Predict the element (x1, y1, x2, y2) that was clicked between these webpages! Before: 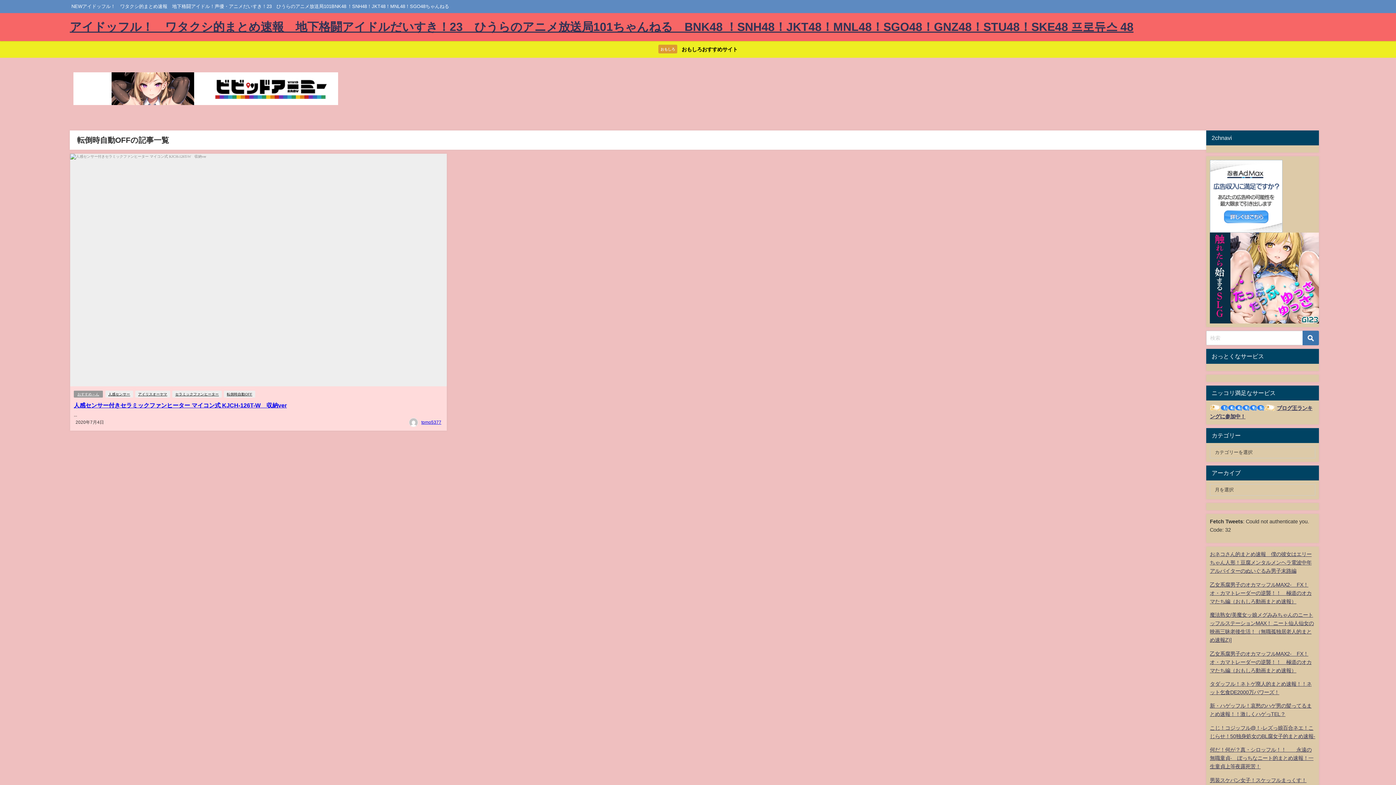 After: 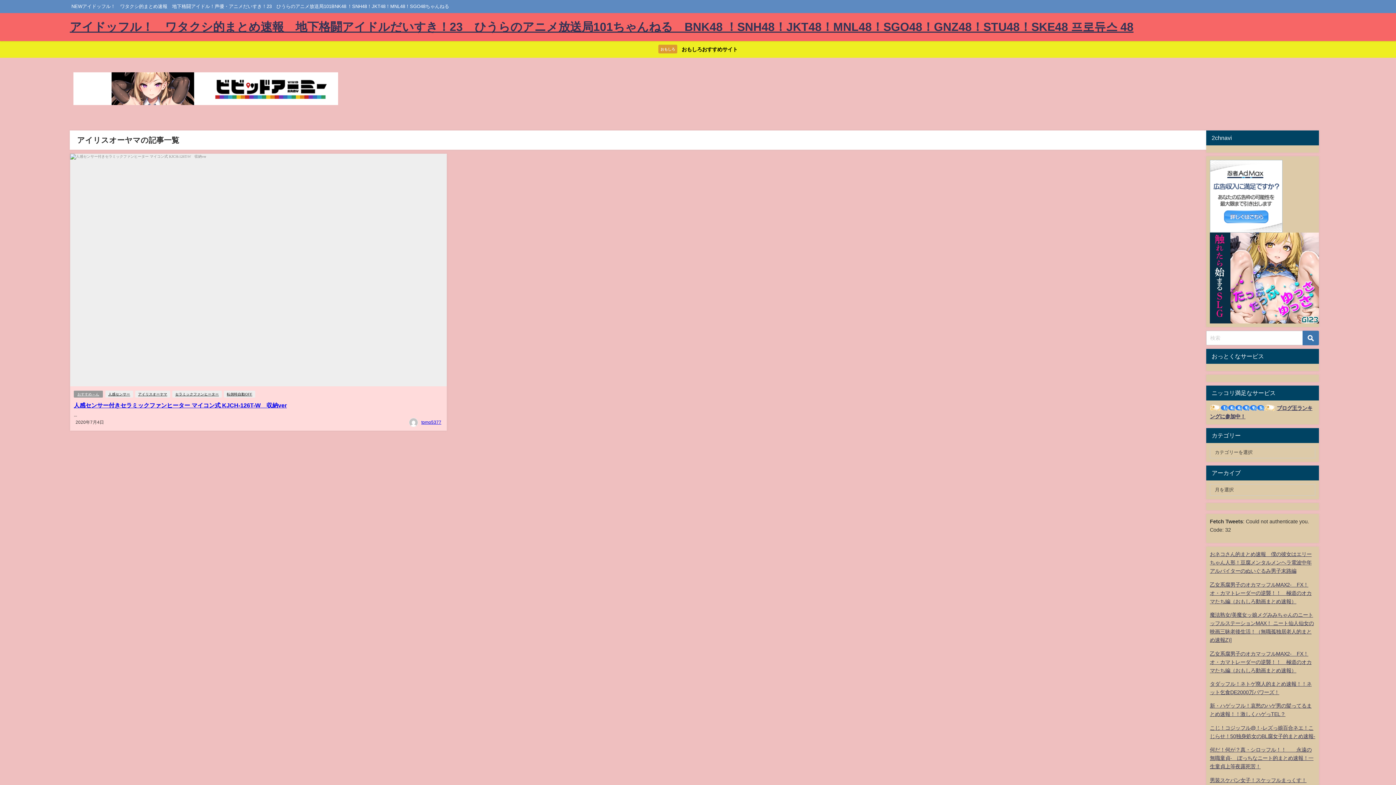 Action: bbox: (135, 390, 170, 397) label: アイリスオーヤマ